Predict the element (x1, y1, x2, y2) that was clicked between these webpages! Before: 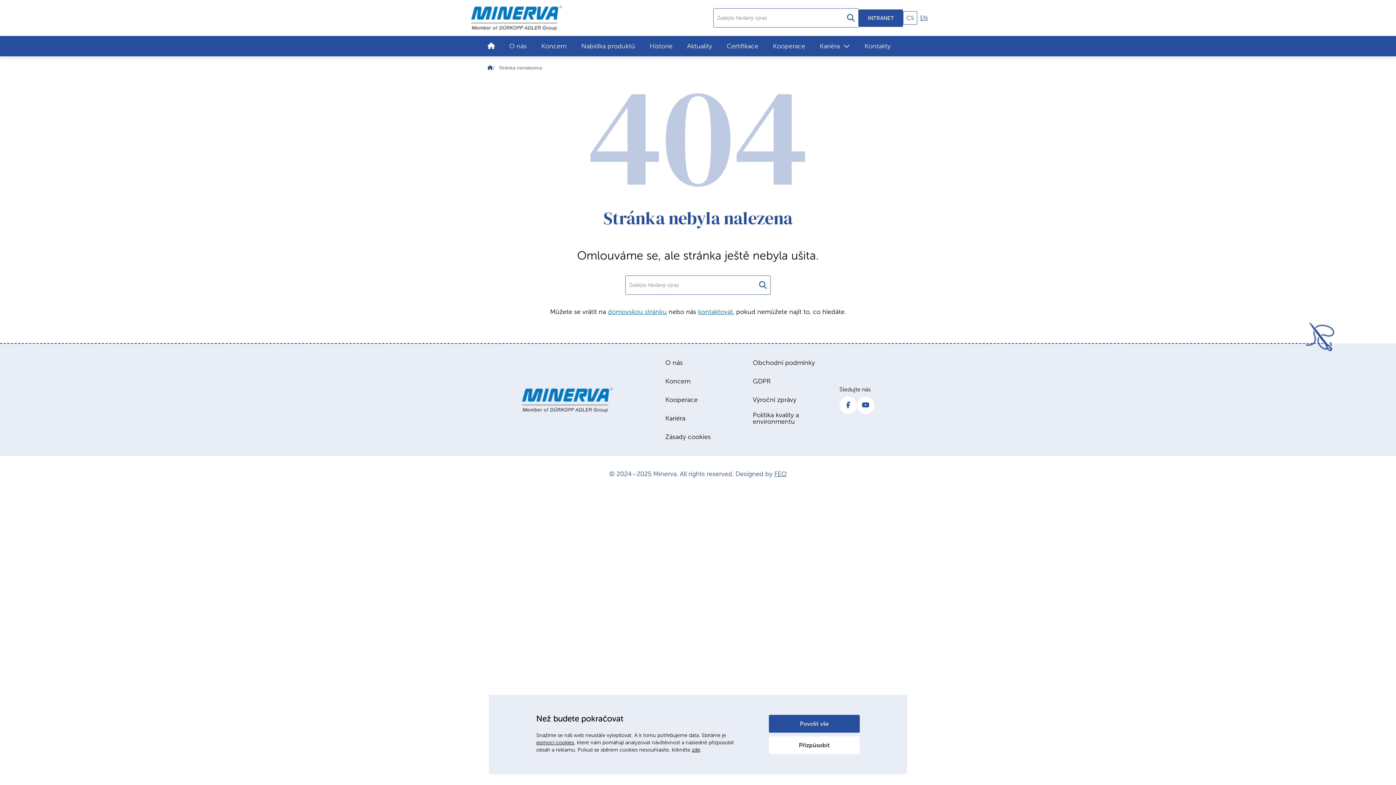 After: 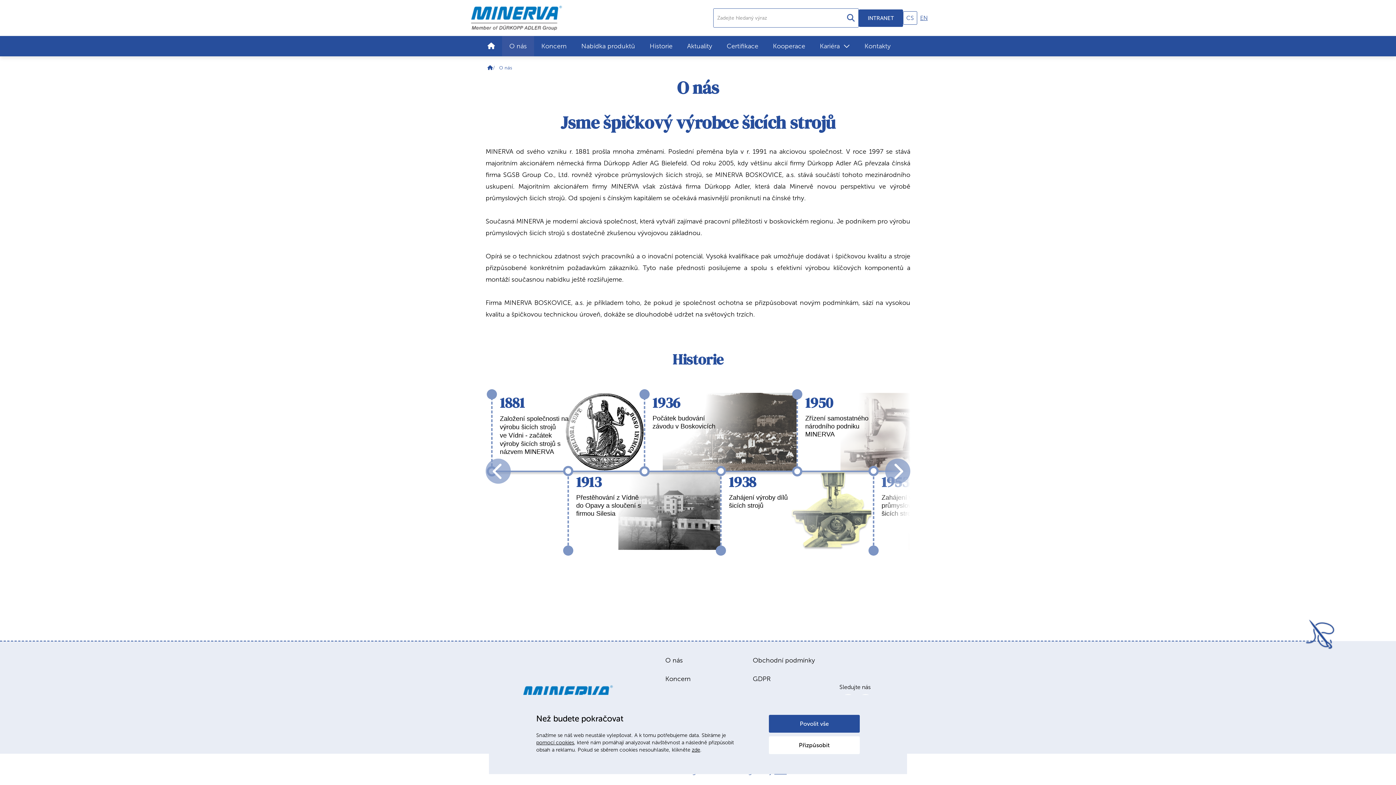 Action: label: O nás bbox: (665, 358, 682, 366)